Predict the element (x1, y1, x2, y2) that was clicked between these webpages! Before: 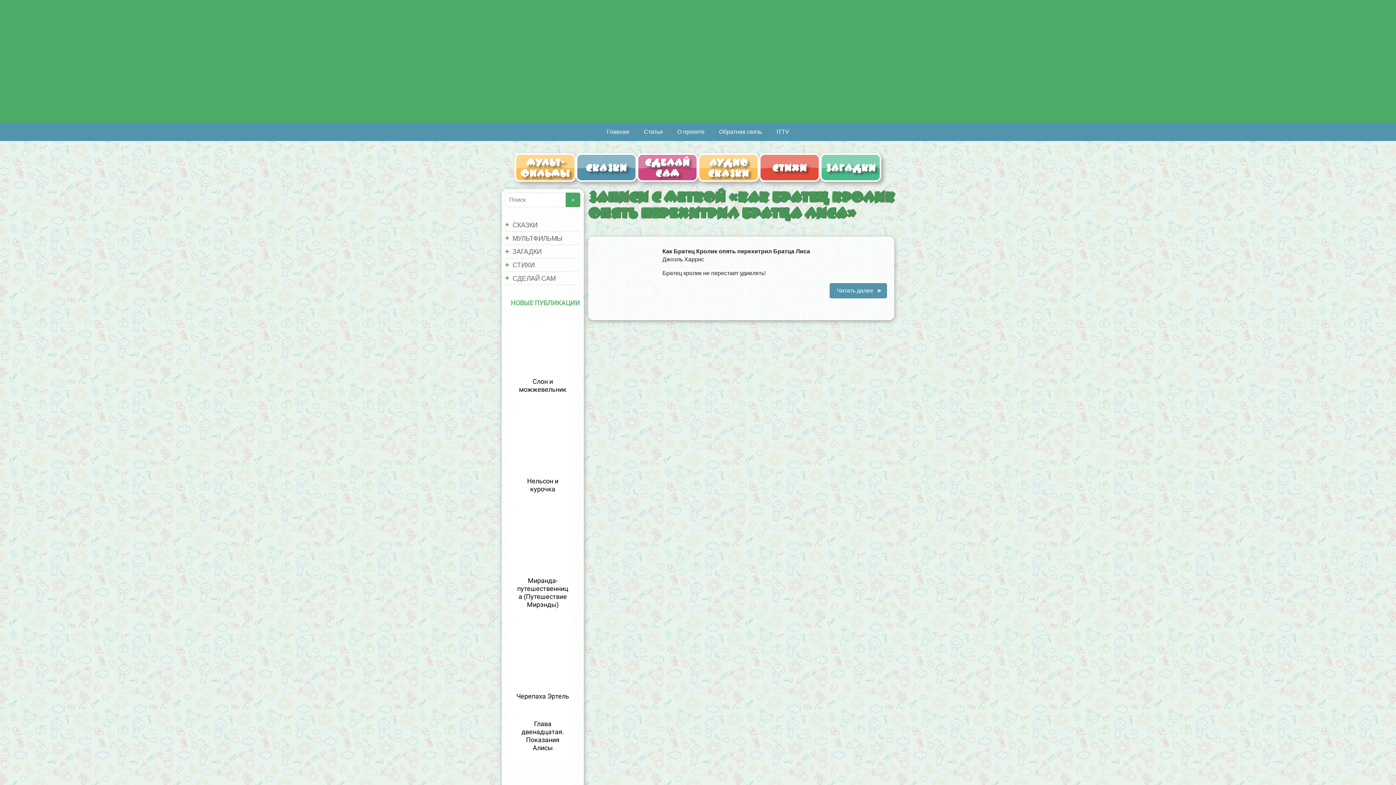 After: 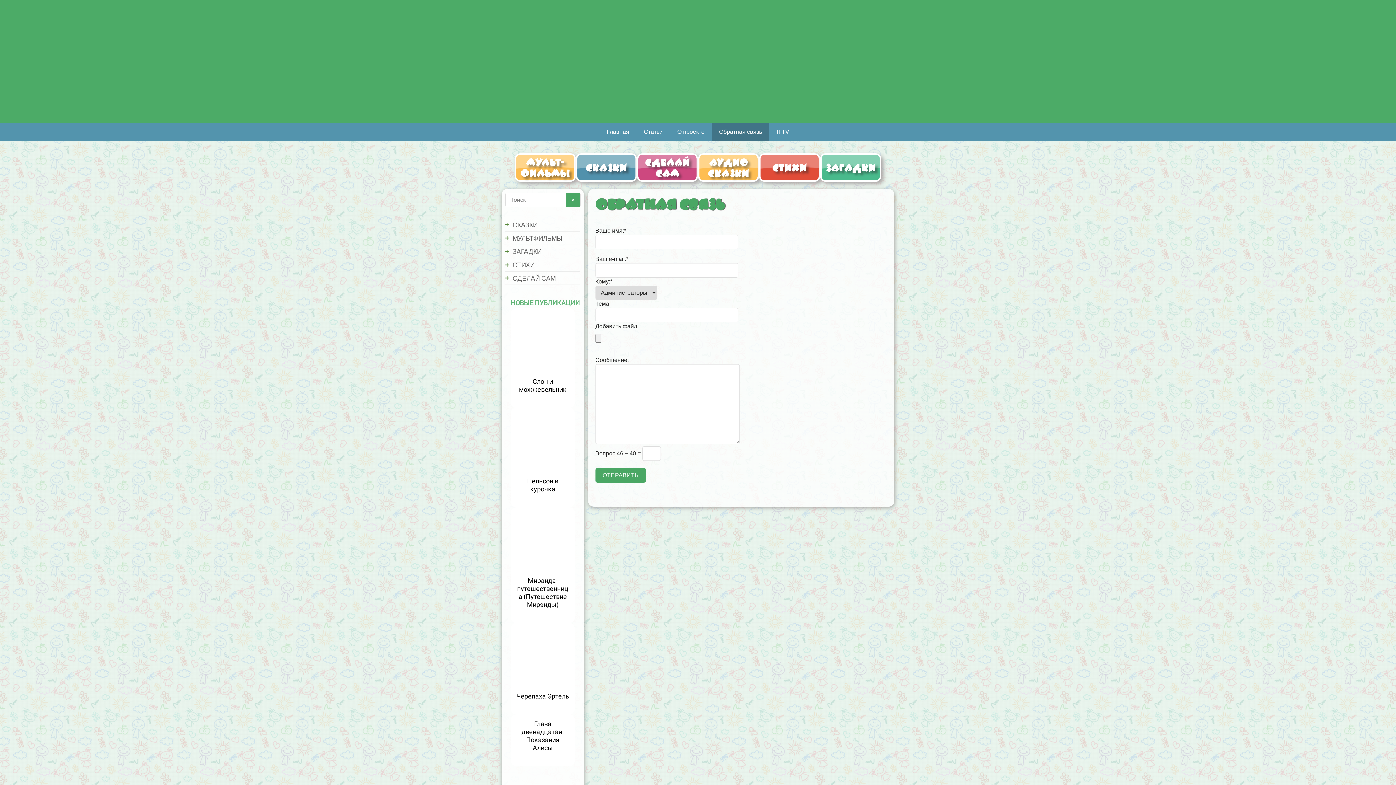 Action: label: Обратная связь bbox: (712, 122, 769, 141)